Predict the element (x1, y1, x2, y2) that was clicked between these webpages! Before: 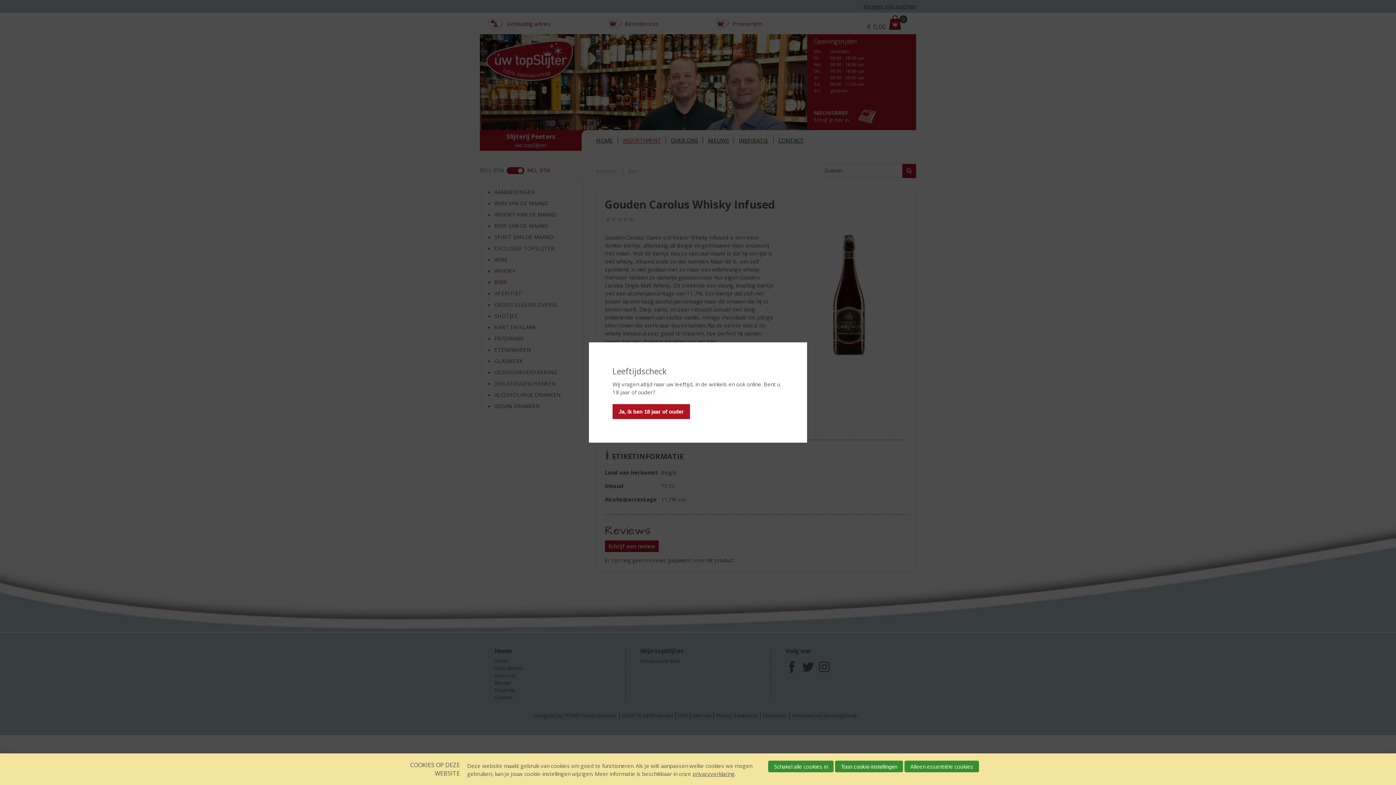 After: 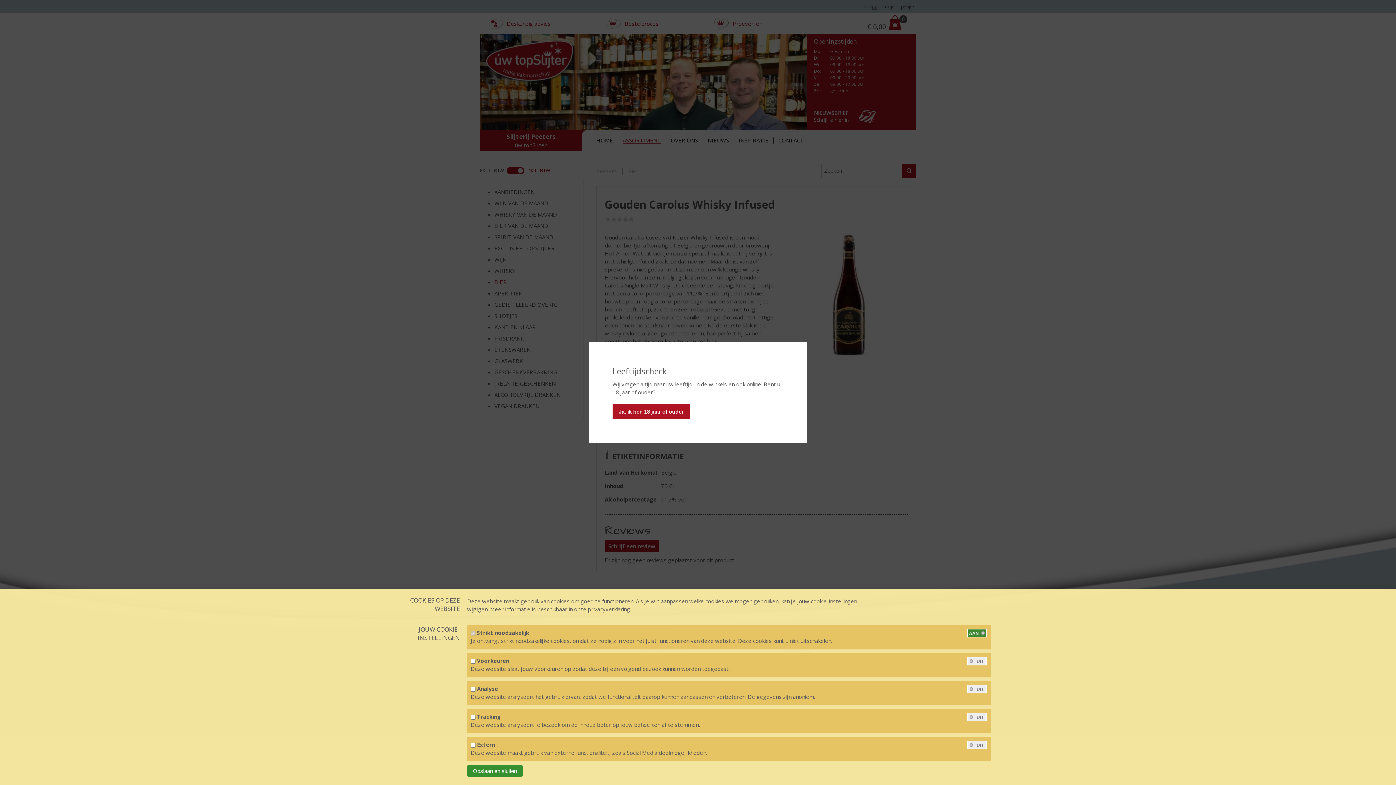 Action: bbox: (835, 761, 903, 772) label: Toon cookie-instellingen